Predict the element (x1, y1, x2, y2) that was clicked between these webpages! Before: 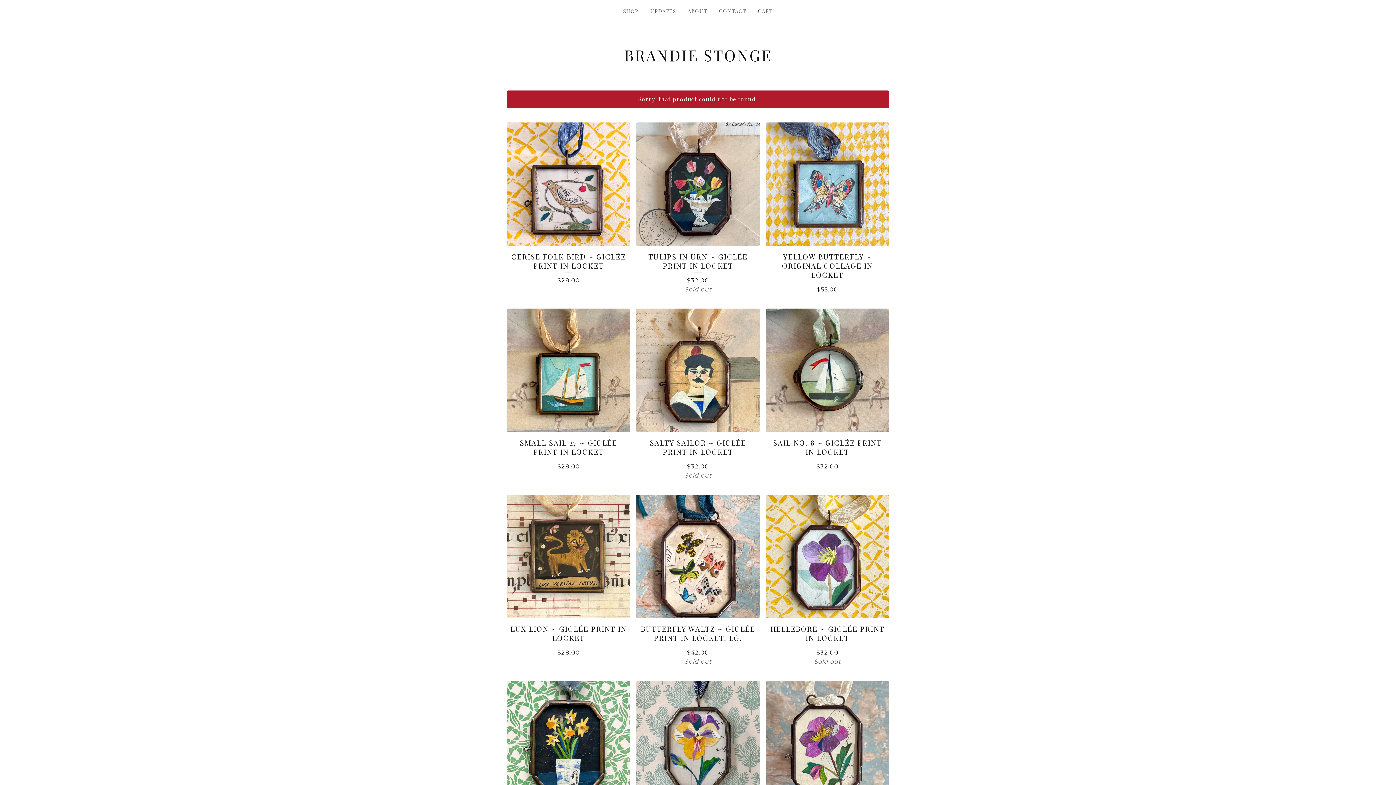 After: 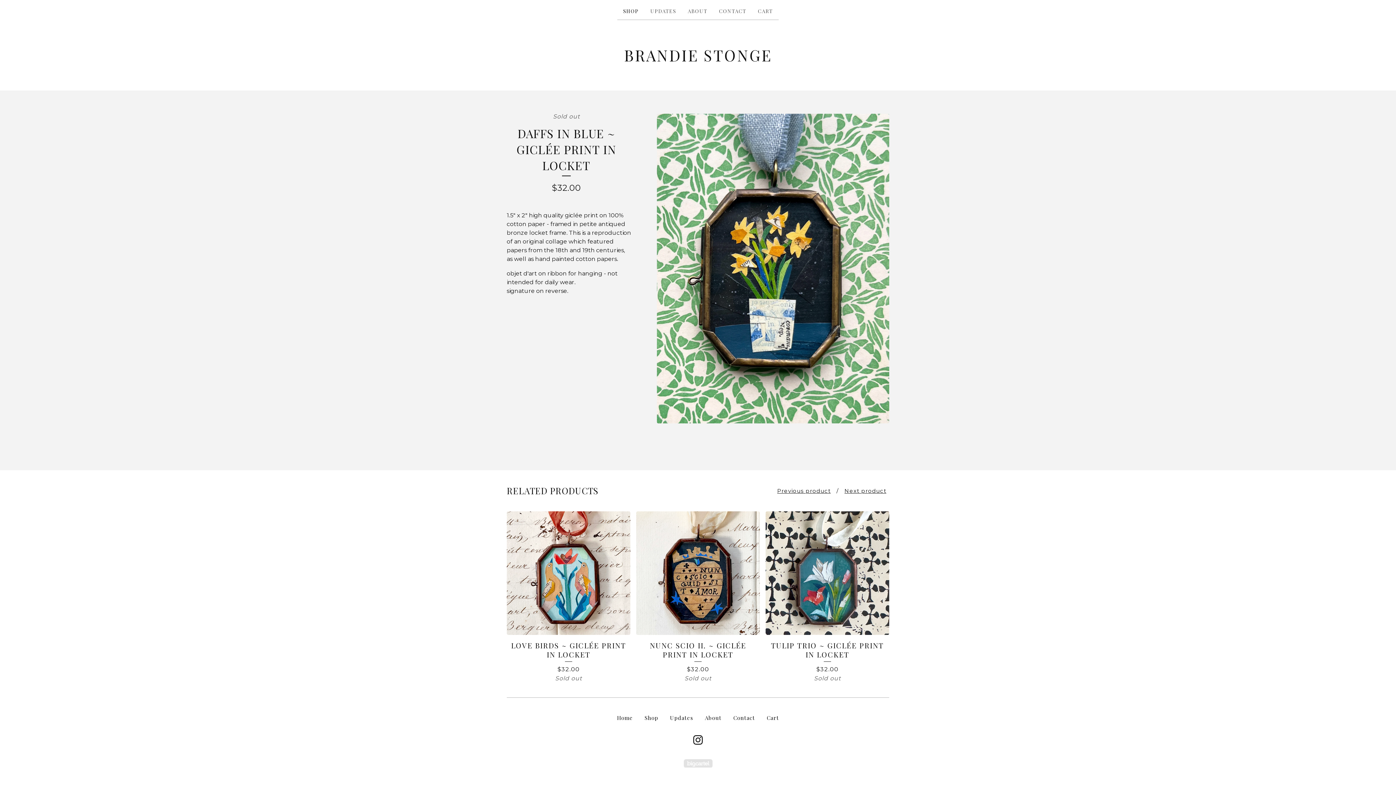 Action: label: DAFFS IN BLUE ~ GICLÉE PRINT IN LOCKET
$32.00
Sold out bbox: (506, 681, 630, 858)